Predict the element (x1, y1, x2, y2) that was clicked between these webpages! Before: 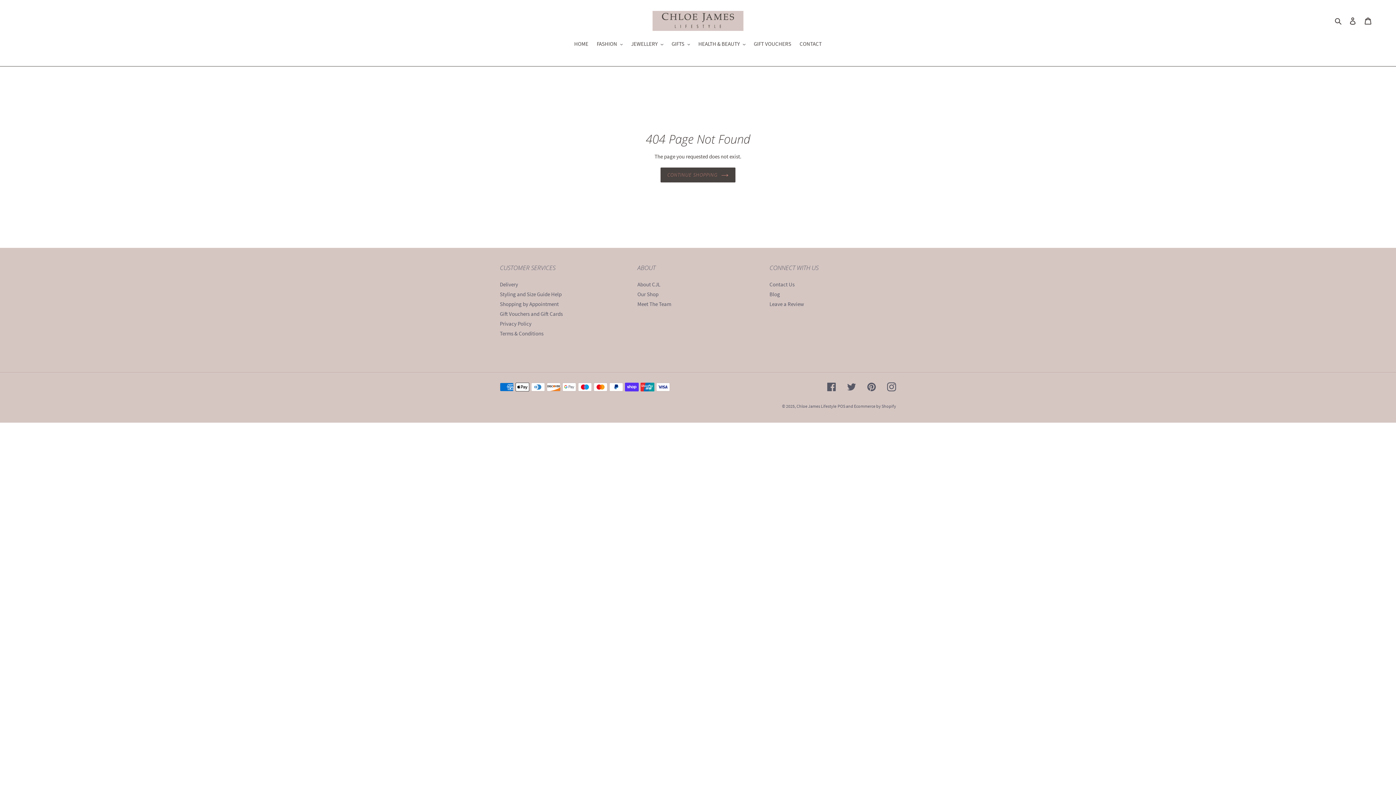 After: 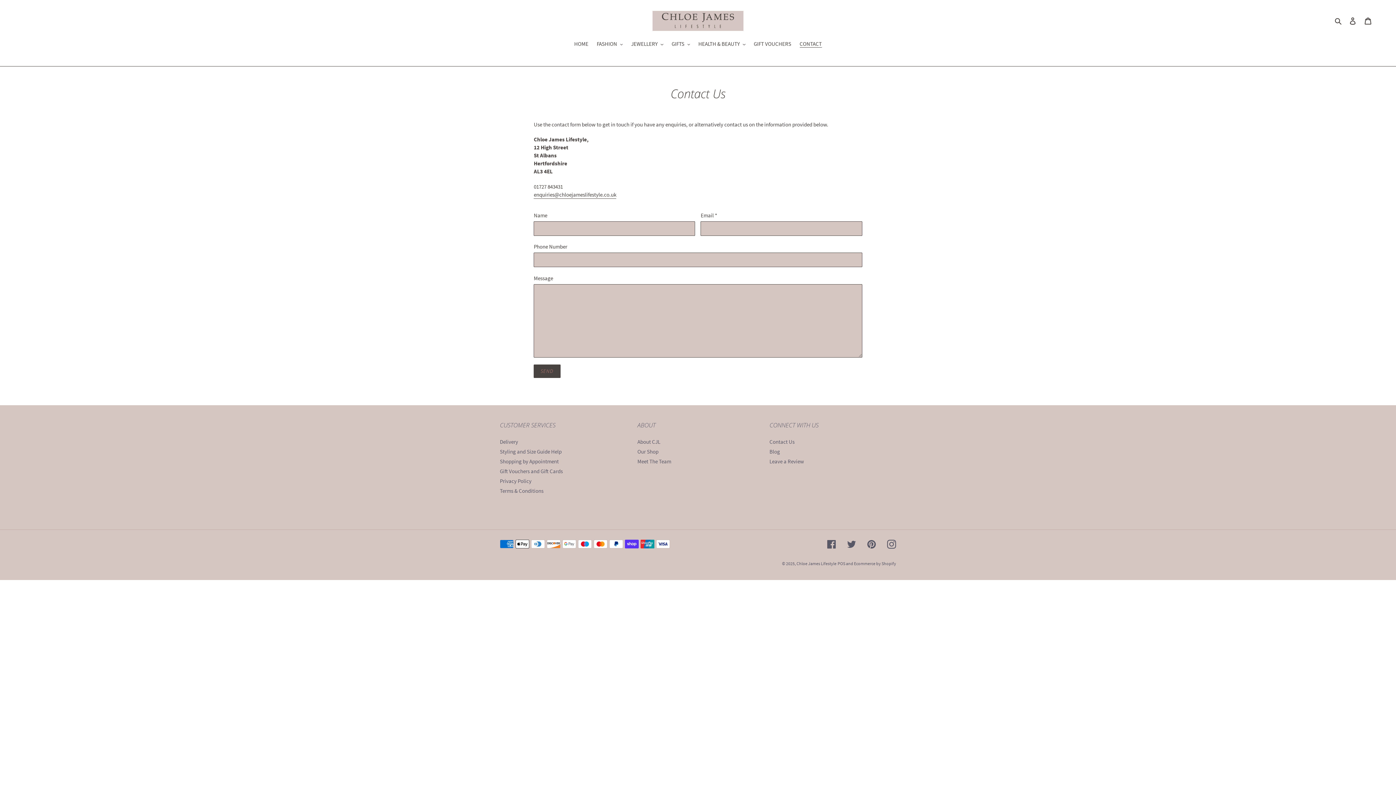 Action: bbox: (796, 40, 825, 49) label: CONTACT